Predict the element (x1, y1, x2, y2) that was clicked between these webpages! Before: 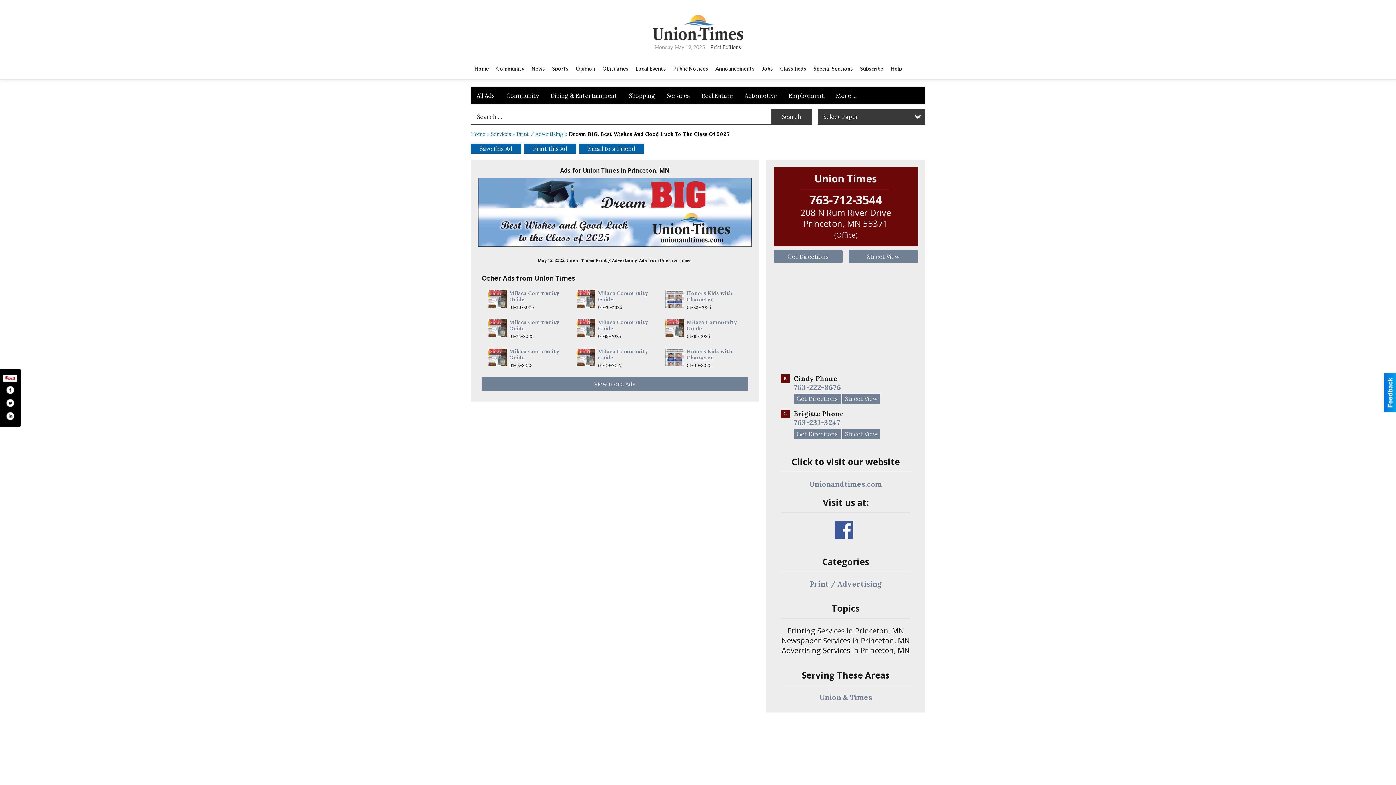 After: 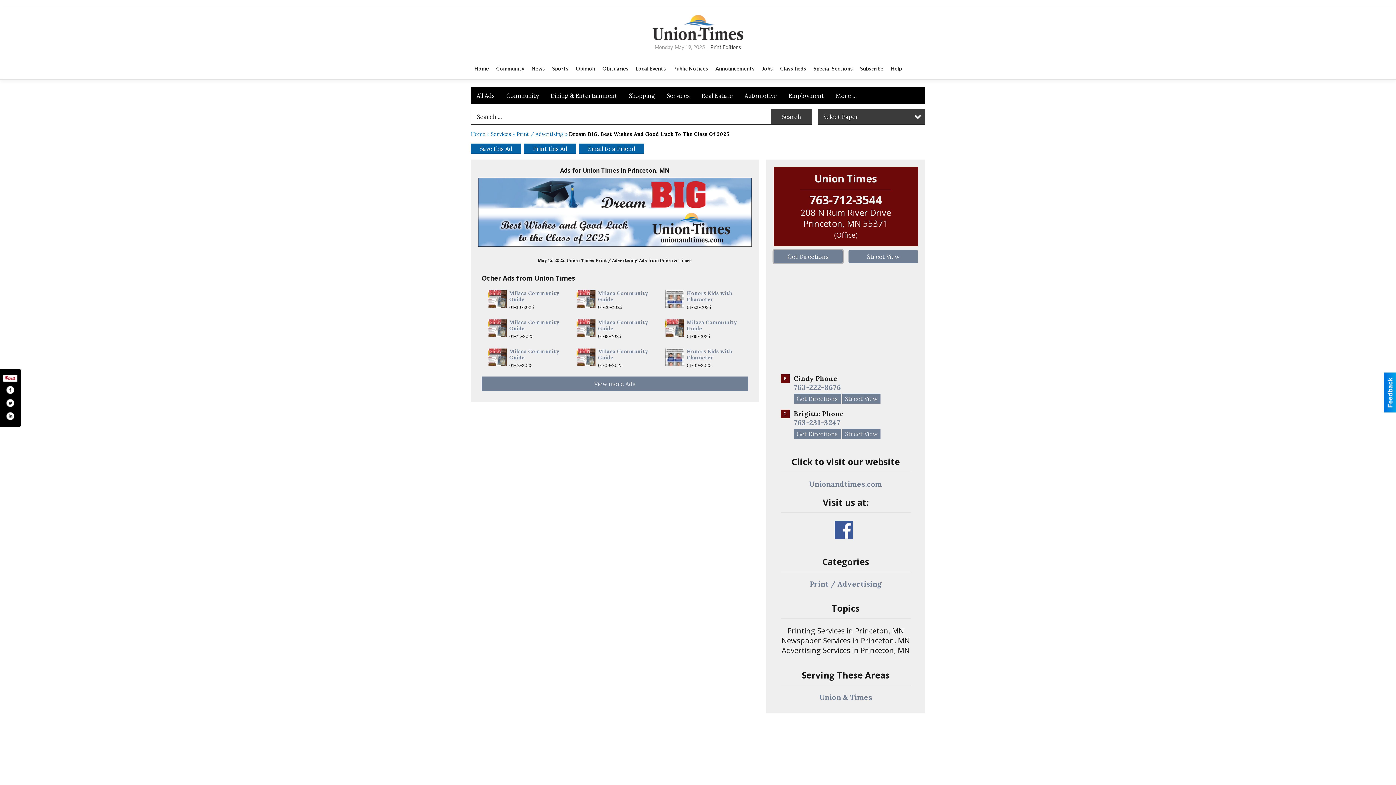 Action: bbox: (773, 250, 843, 263) label: Get Directions